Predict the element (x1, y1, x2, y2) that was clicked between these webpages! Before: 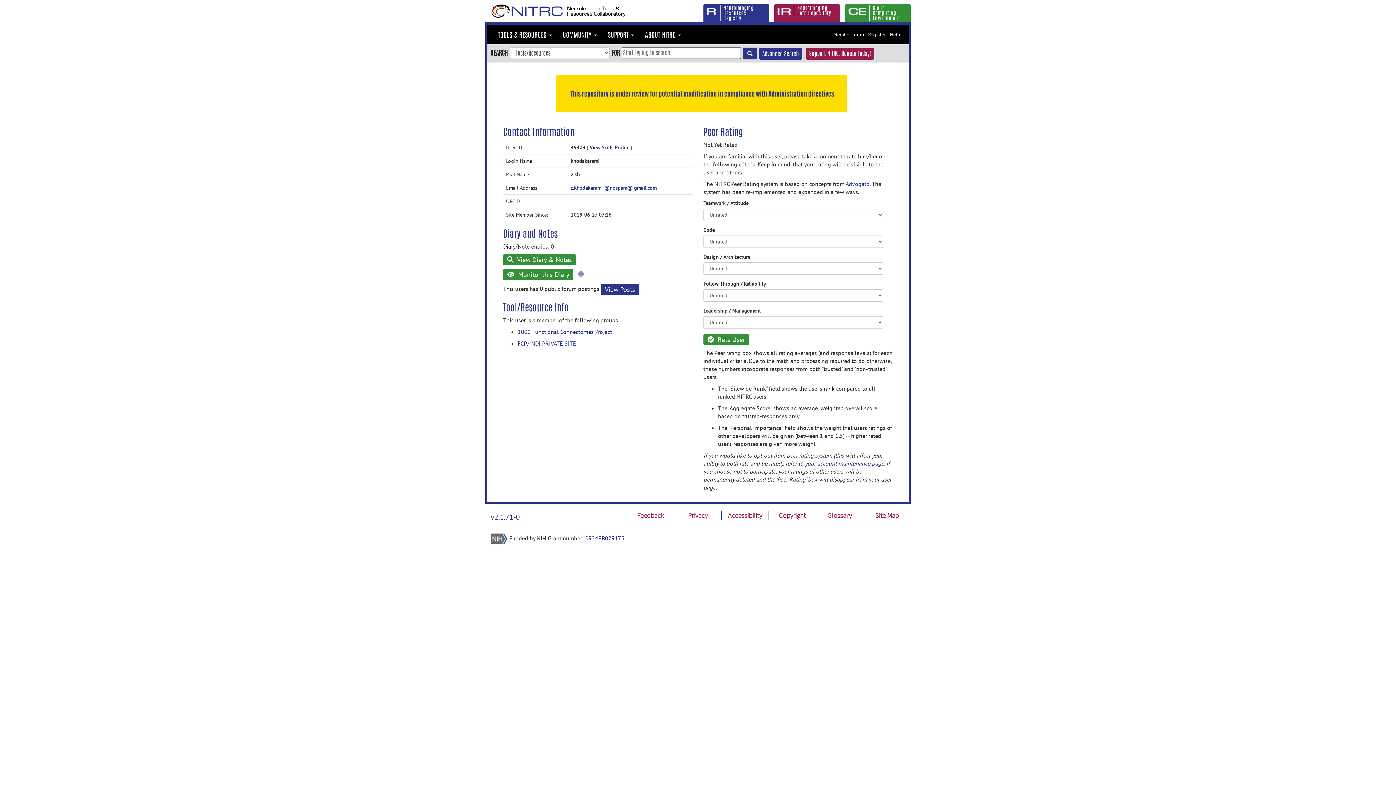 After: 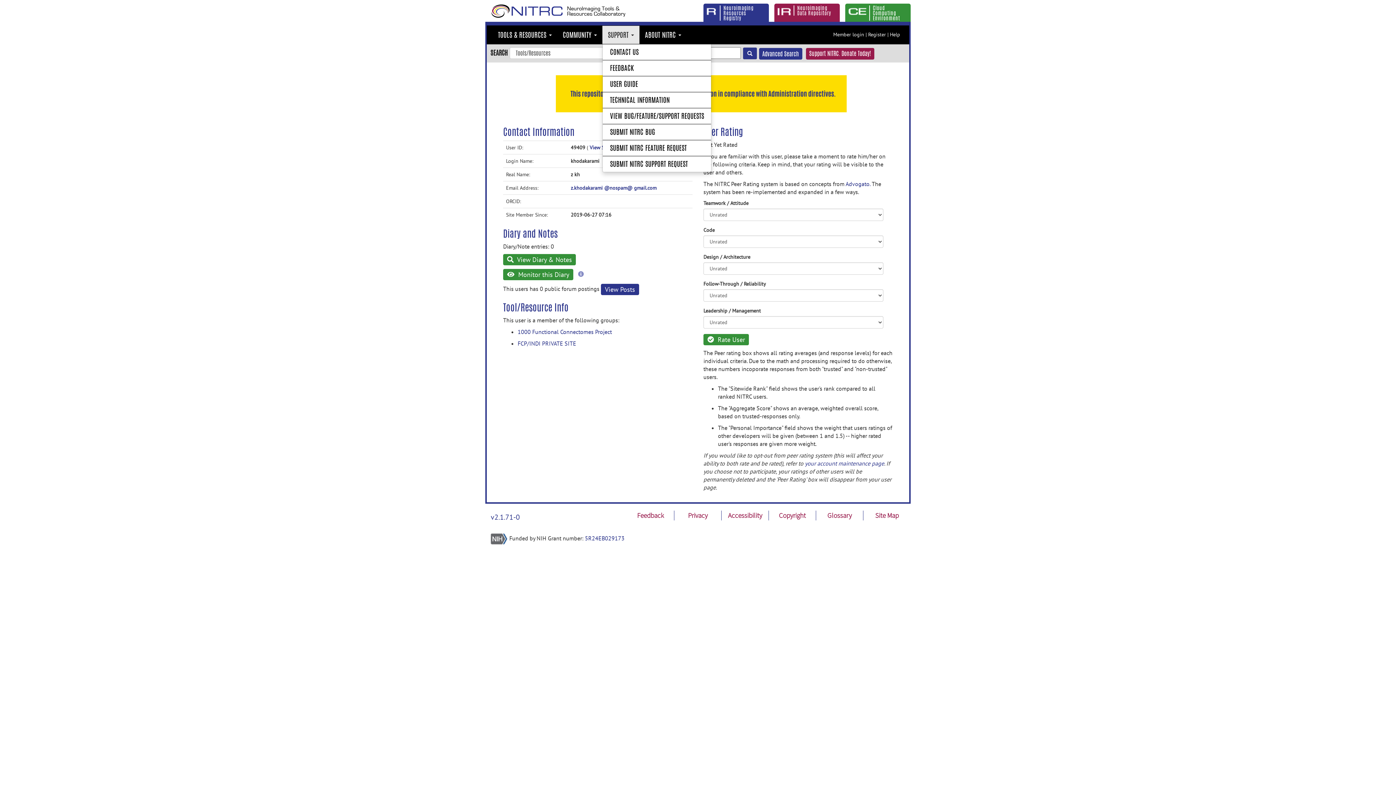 Action: bbox: (602, 25, 639, 44) label: SUPPORT 